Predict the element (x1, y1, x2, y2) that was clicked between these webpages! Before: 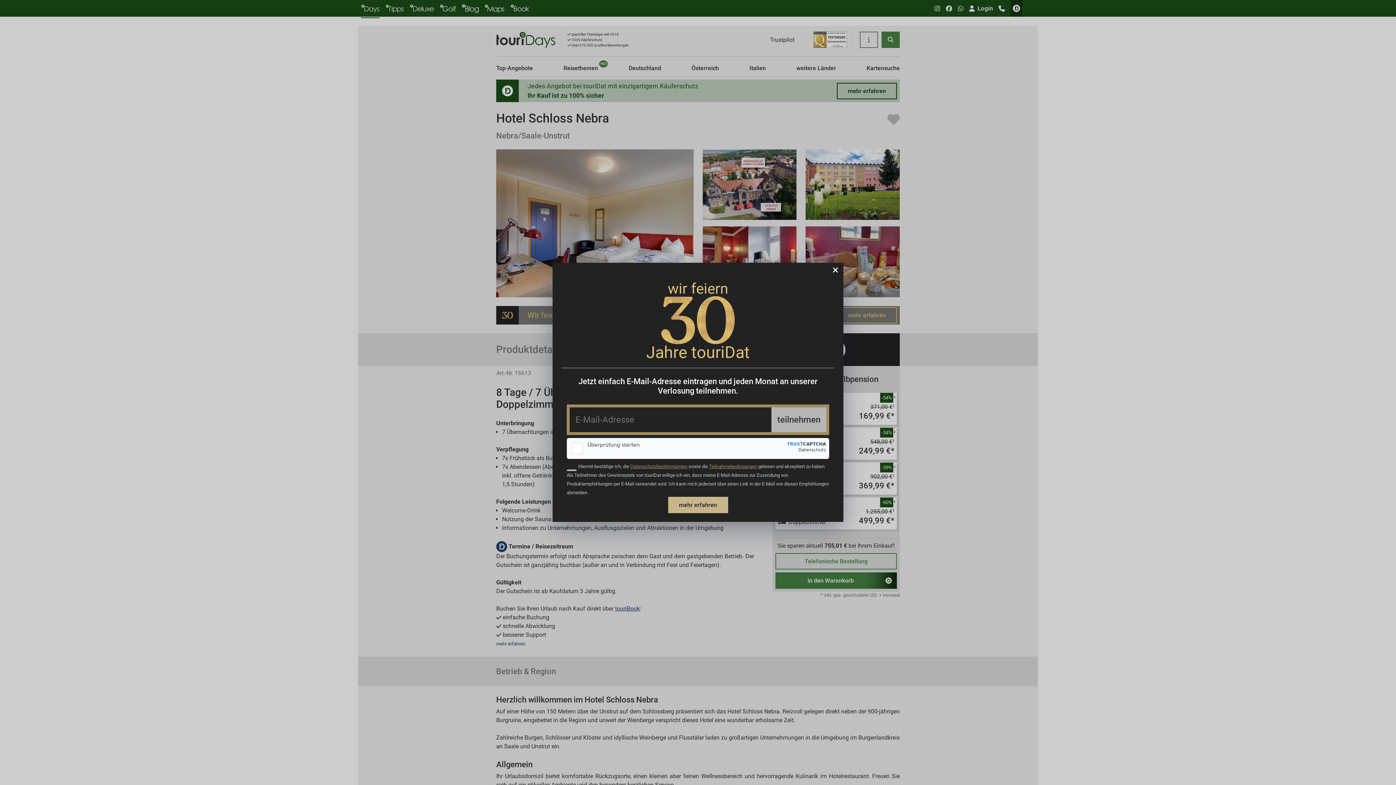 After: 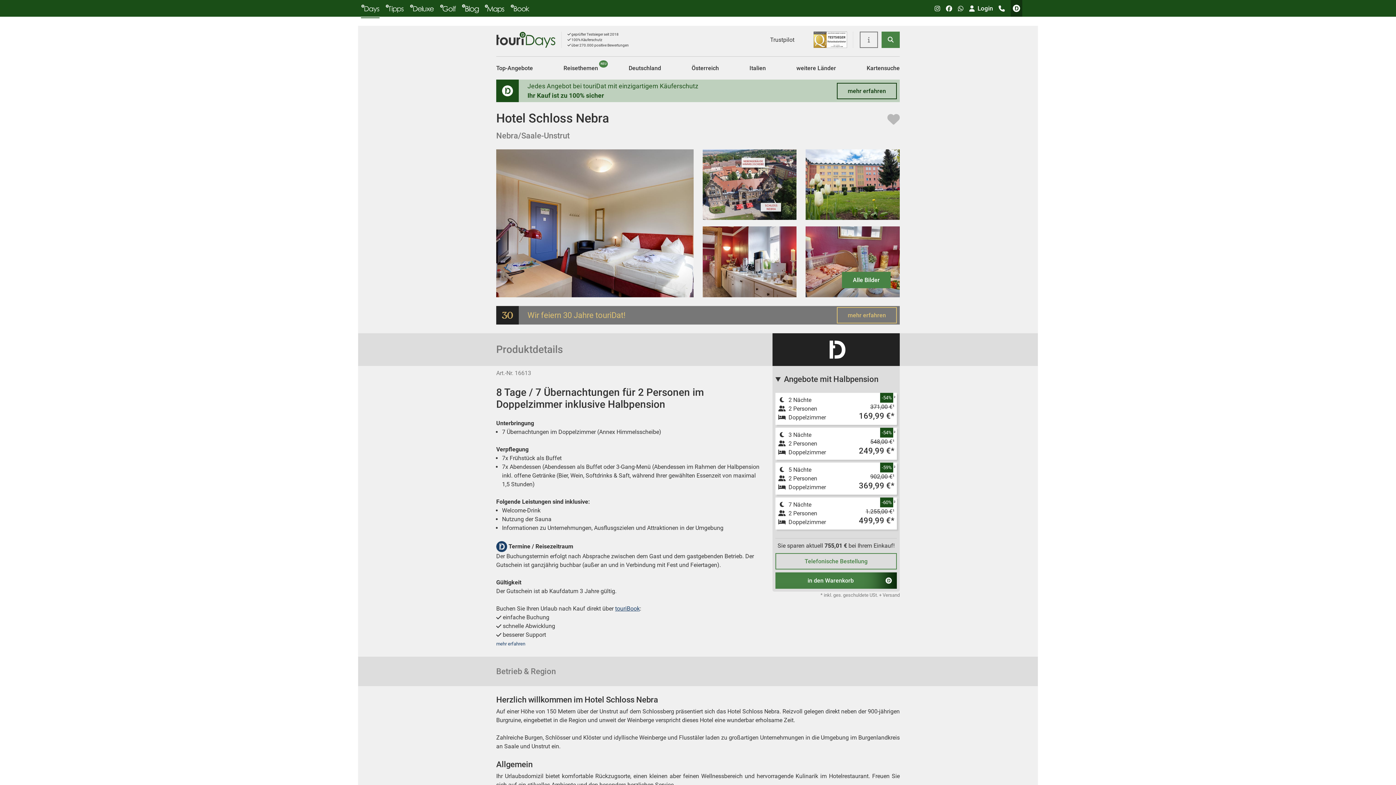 Action: bbox: (830, 265, 840, 279)